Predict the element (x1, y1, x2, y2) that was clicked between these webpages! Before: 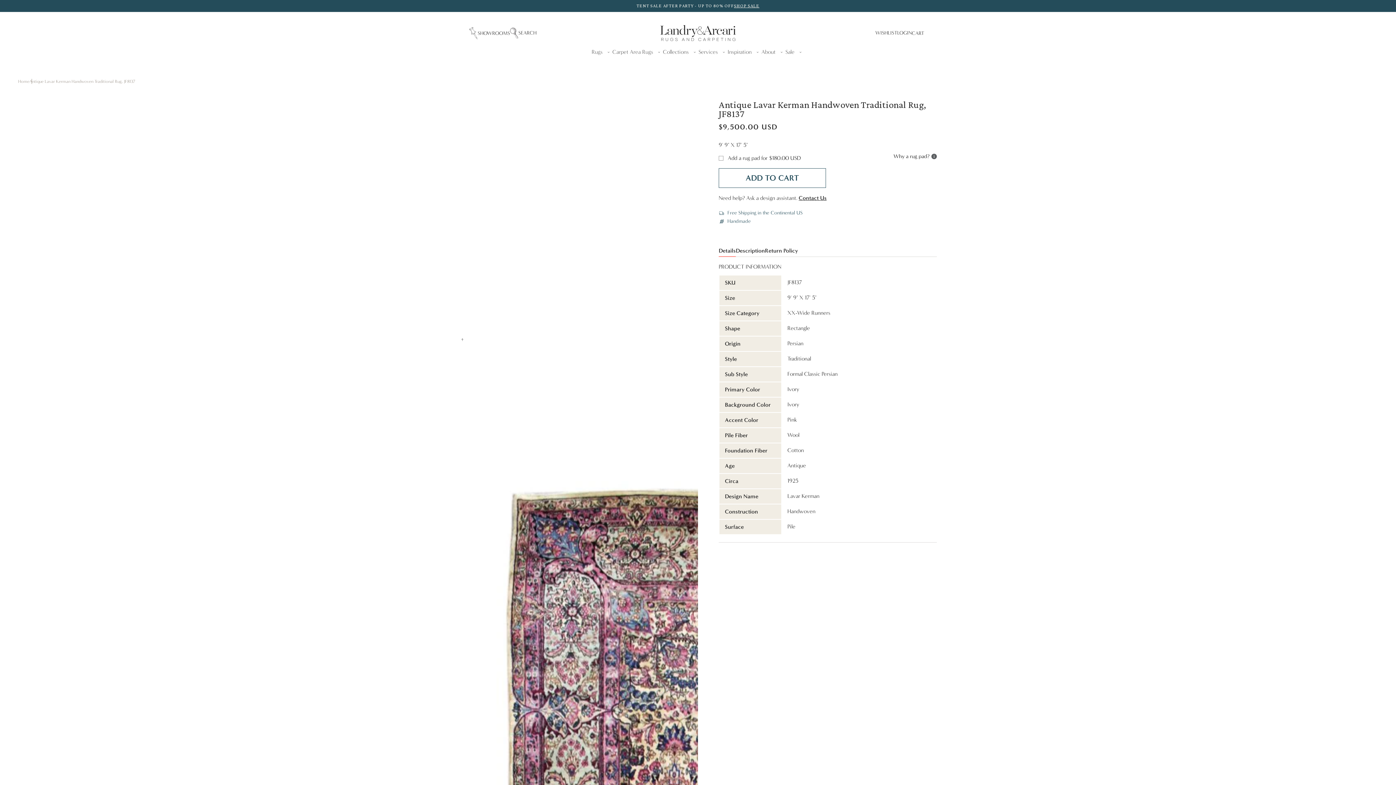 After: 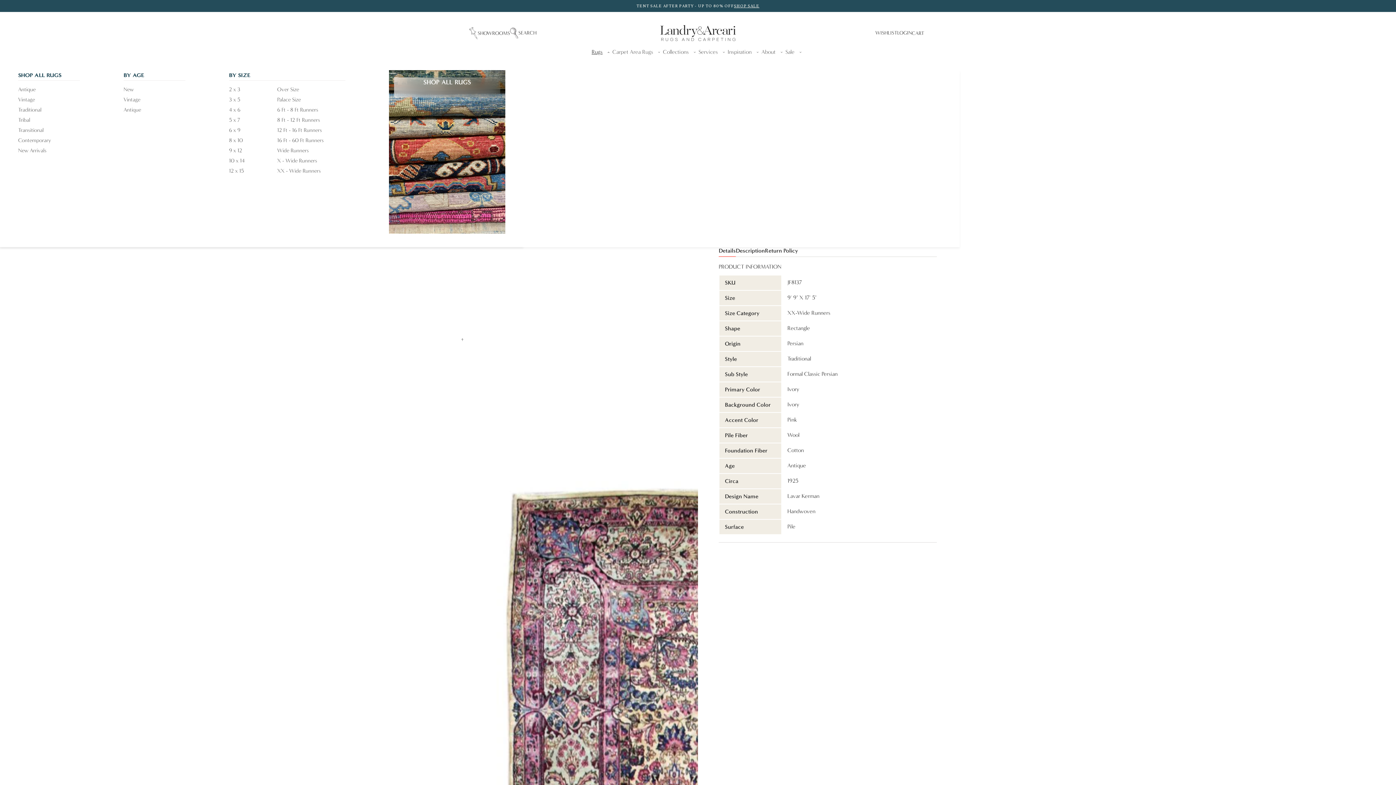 Action: bbox: (591, 44, 612, 60) label: Rugs